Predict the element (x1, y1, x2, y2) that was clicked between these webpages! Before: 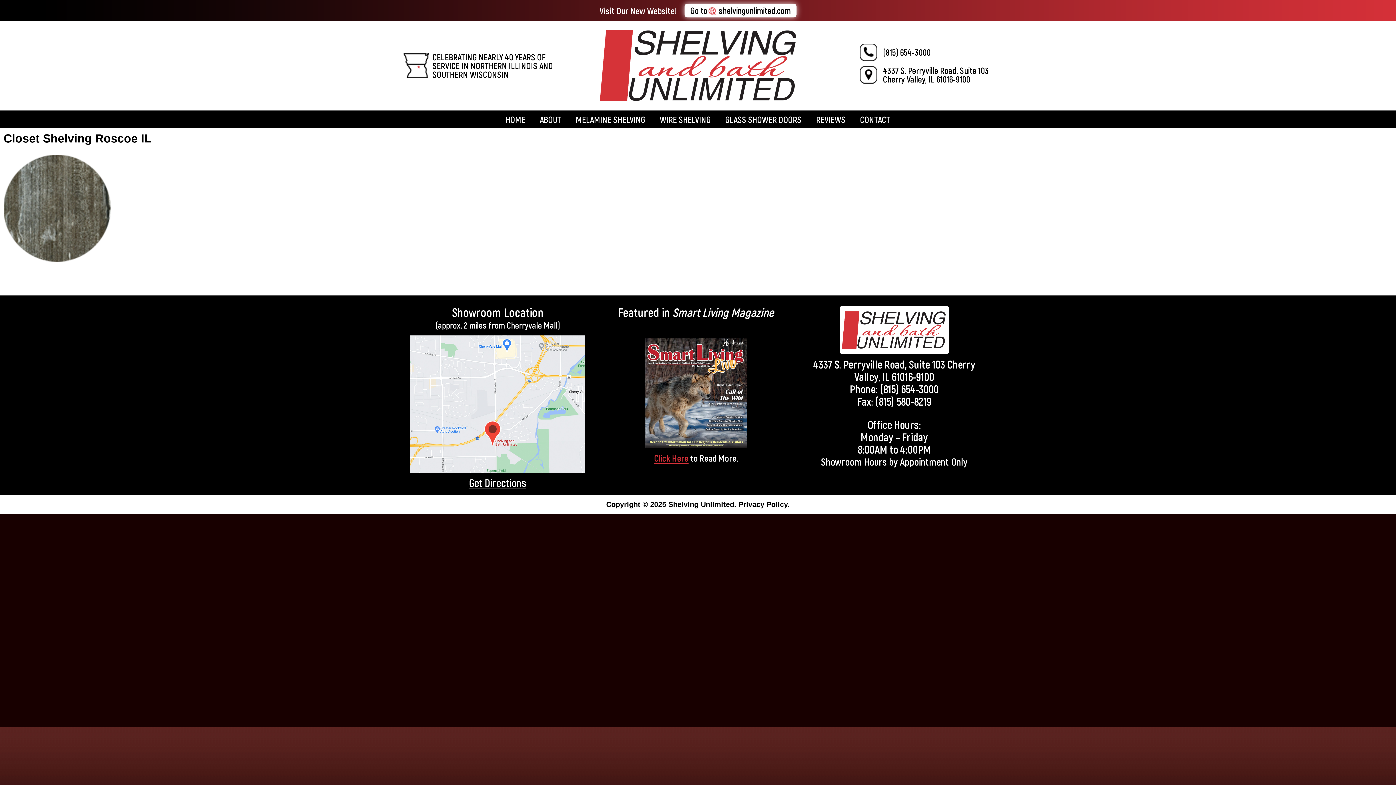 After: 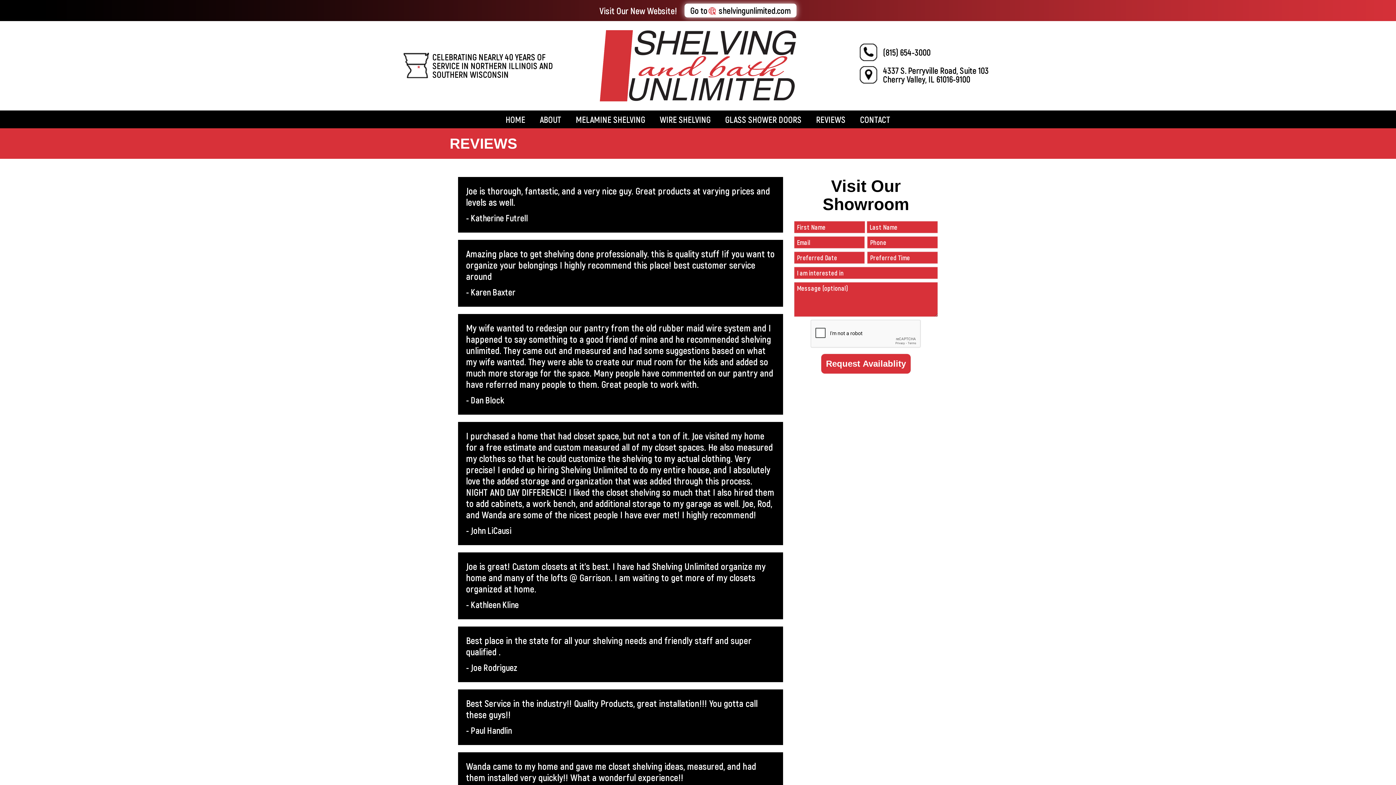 Action: bbox: (816, 114, 845, 124) label: REVIEWS